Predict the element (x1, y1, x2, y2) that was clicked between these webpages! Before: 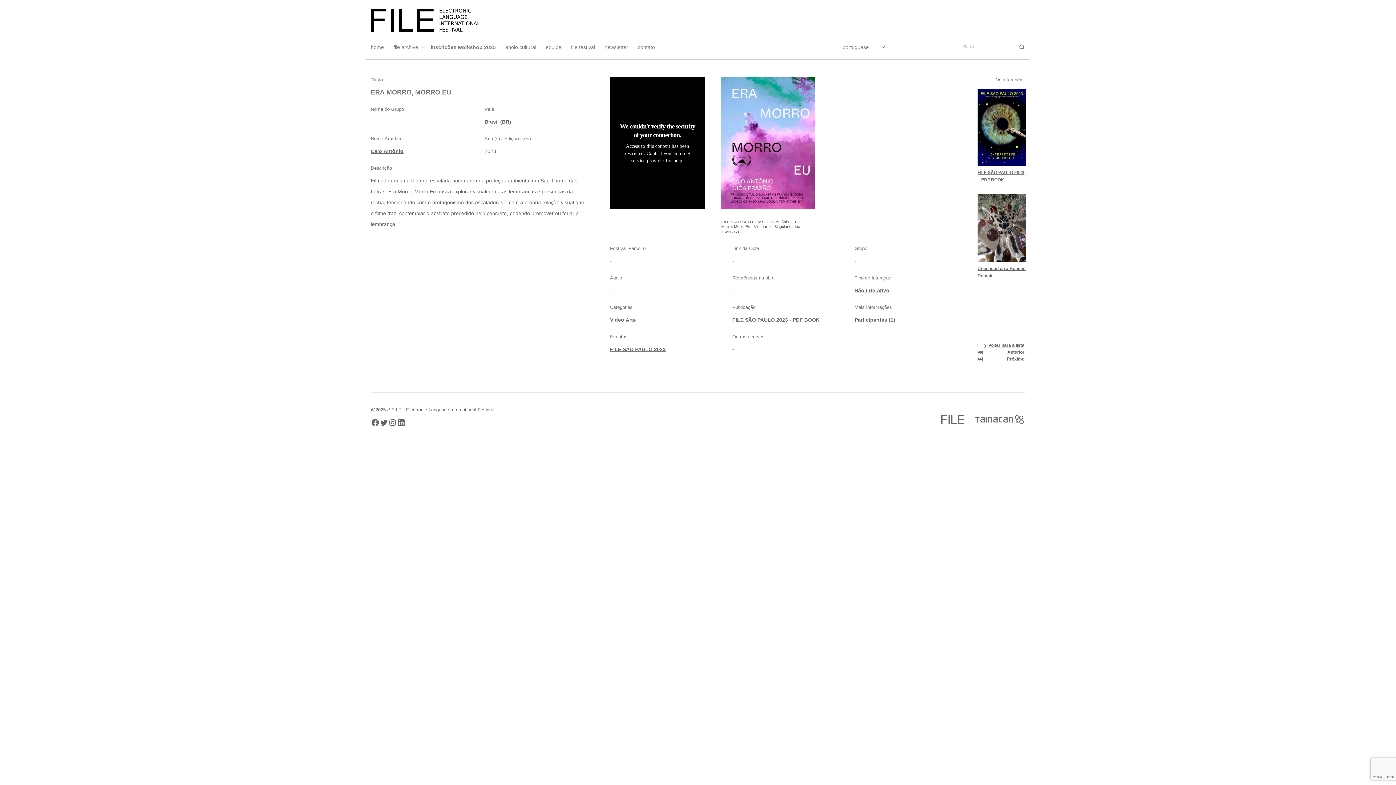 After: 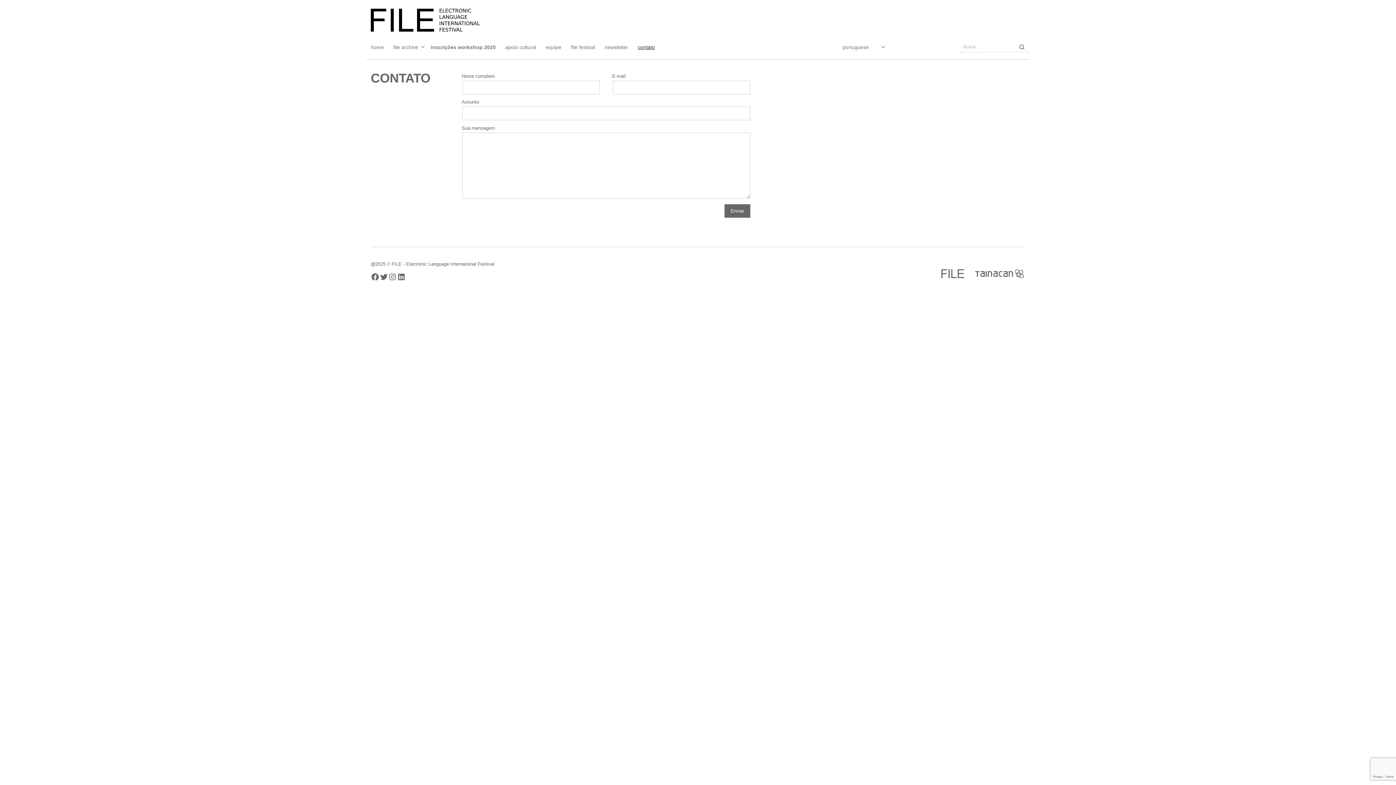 Action: label: contato bbox: (633, 39, 659, 54)